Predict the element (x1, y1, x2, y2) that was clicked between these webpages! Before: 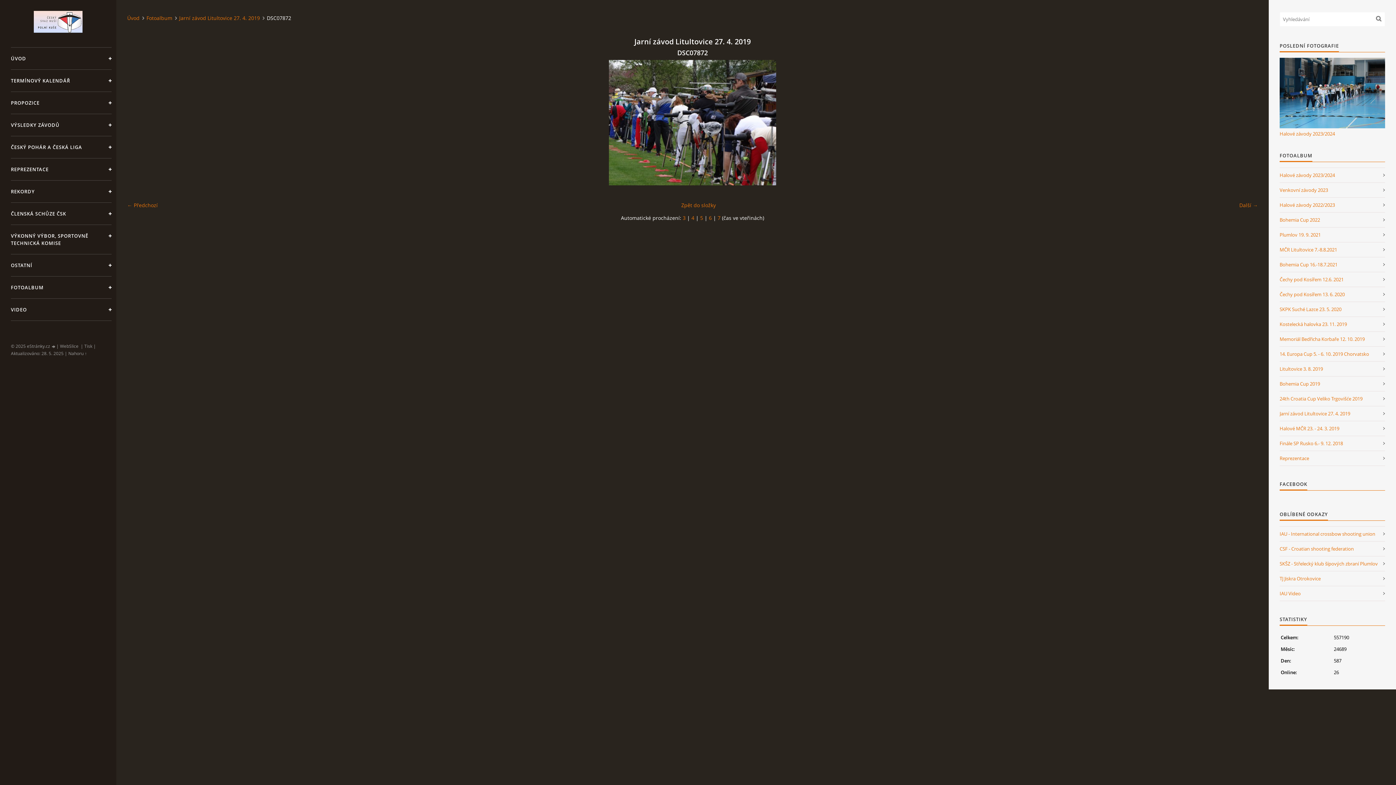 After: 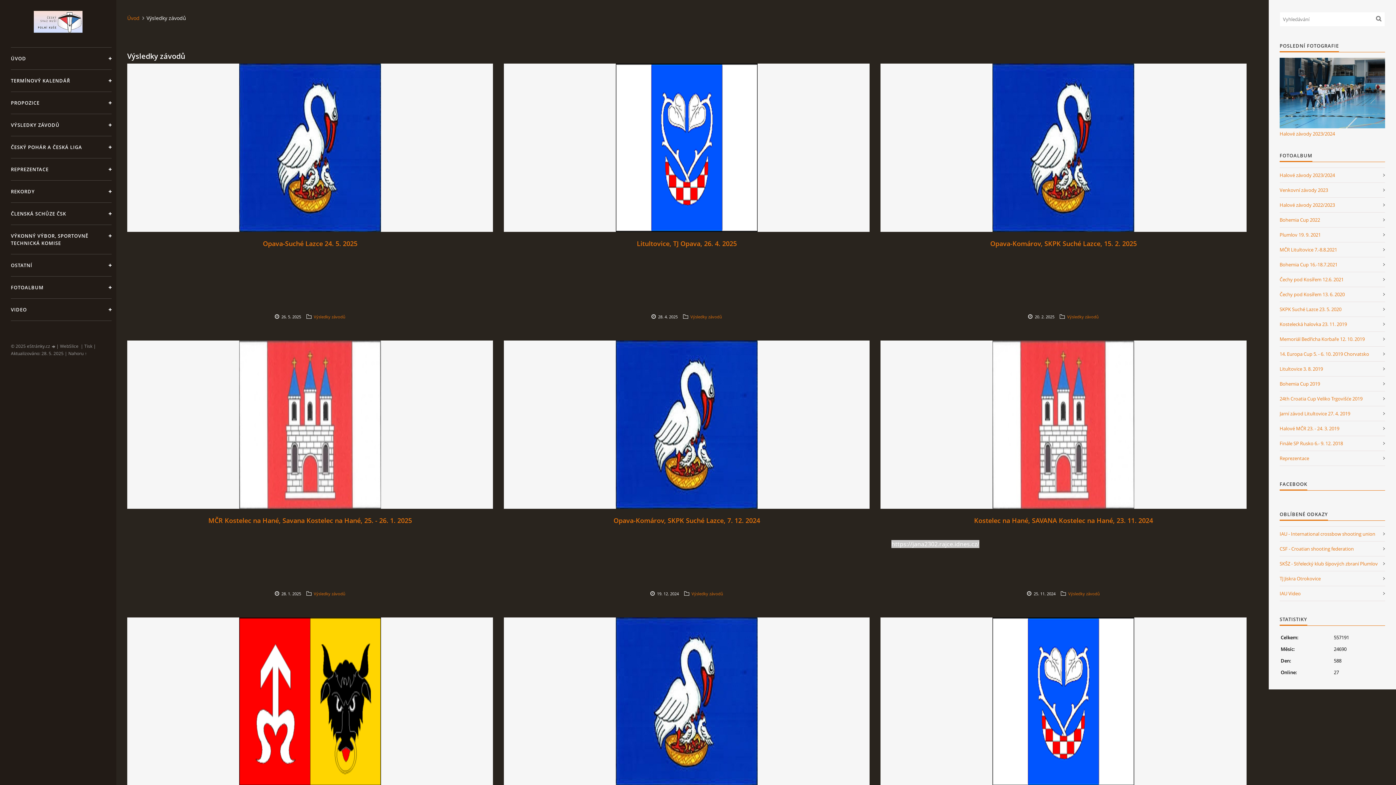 Action: label: VÝSLEDKY ZÁVODŮ bbox: (10, 113, 111, 136)